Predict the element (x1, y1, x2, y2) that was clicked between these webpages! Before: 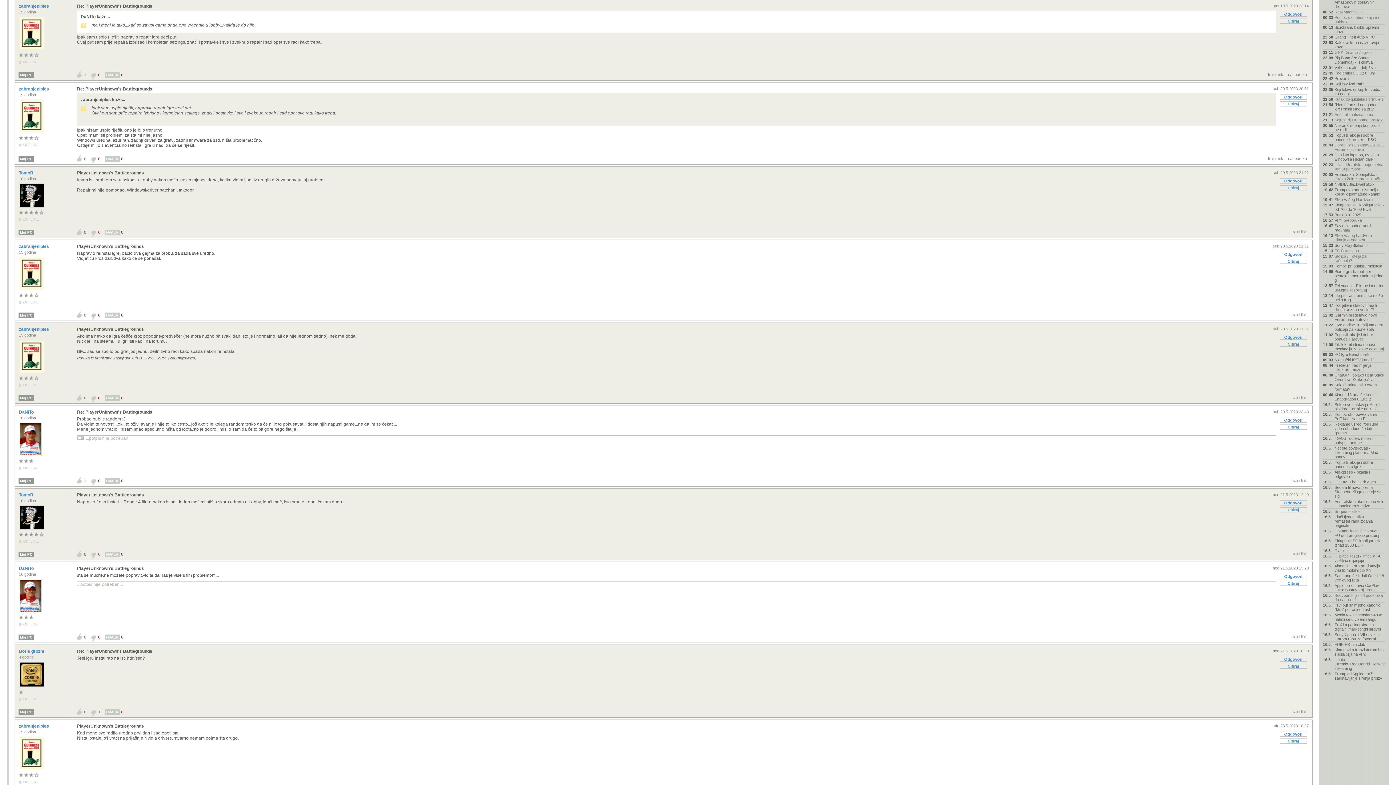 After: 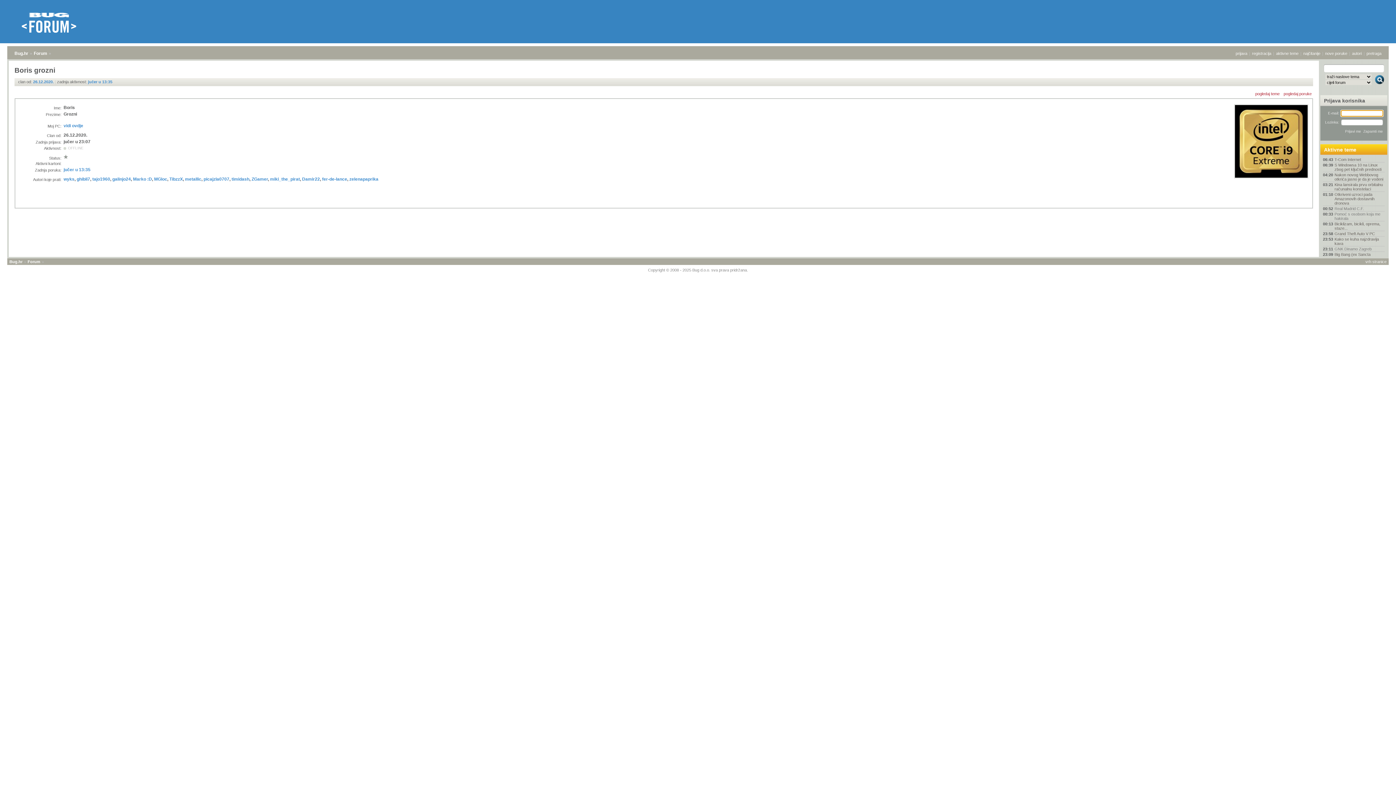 Action: label: Boris grozni  bbox: (18, 649, 45, 654)